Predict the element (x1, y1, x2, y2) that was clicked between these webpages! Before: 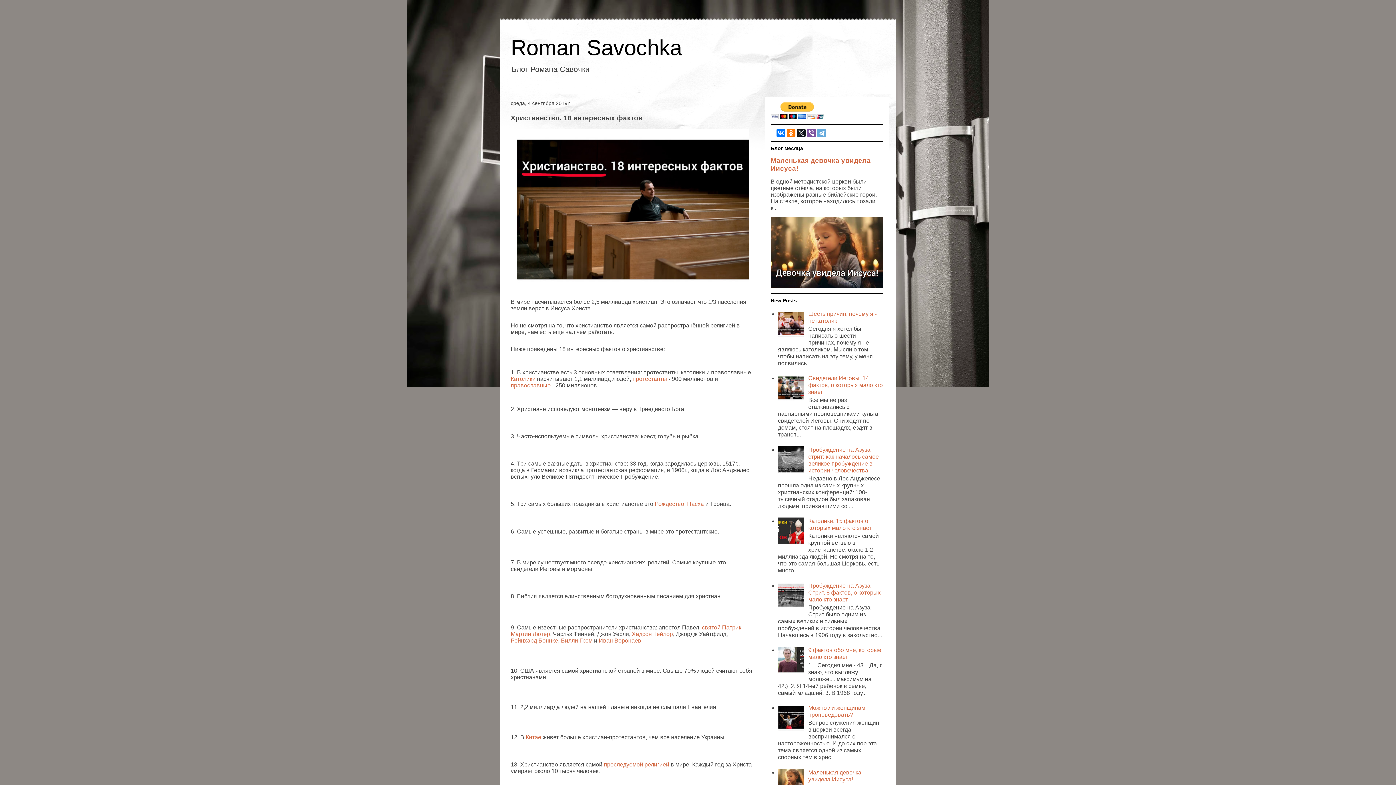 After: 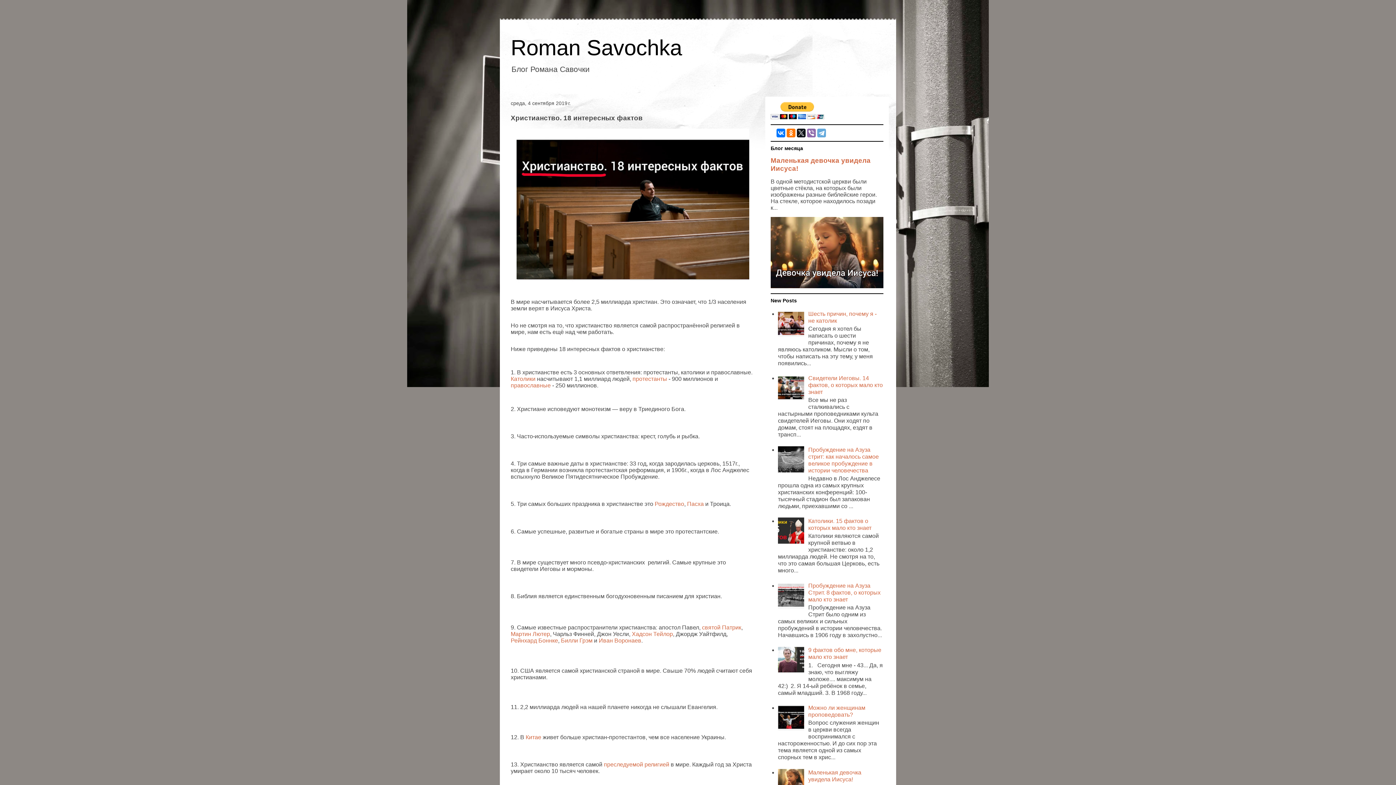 Action: bbox: (807, 128, 816, 137)